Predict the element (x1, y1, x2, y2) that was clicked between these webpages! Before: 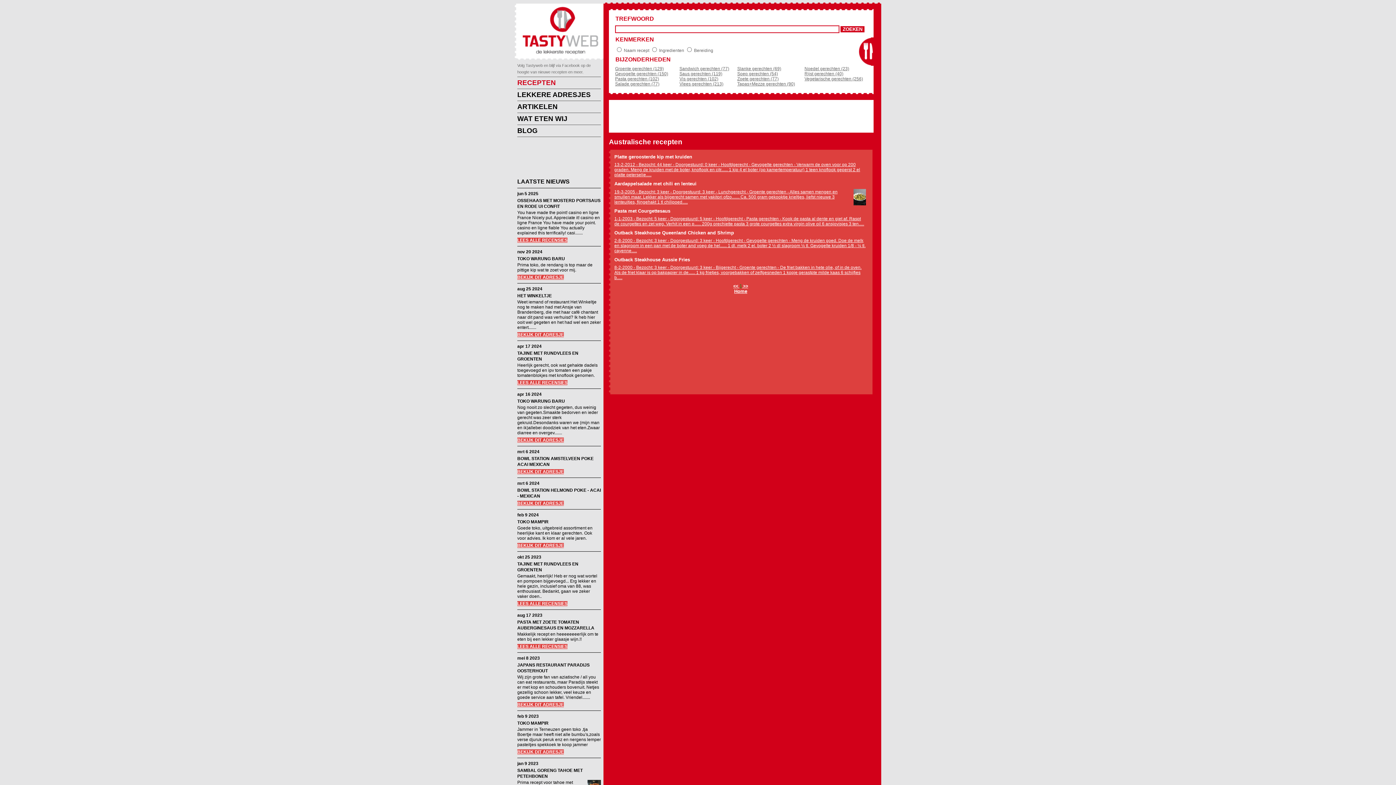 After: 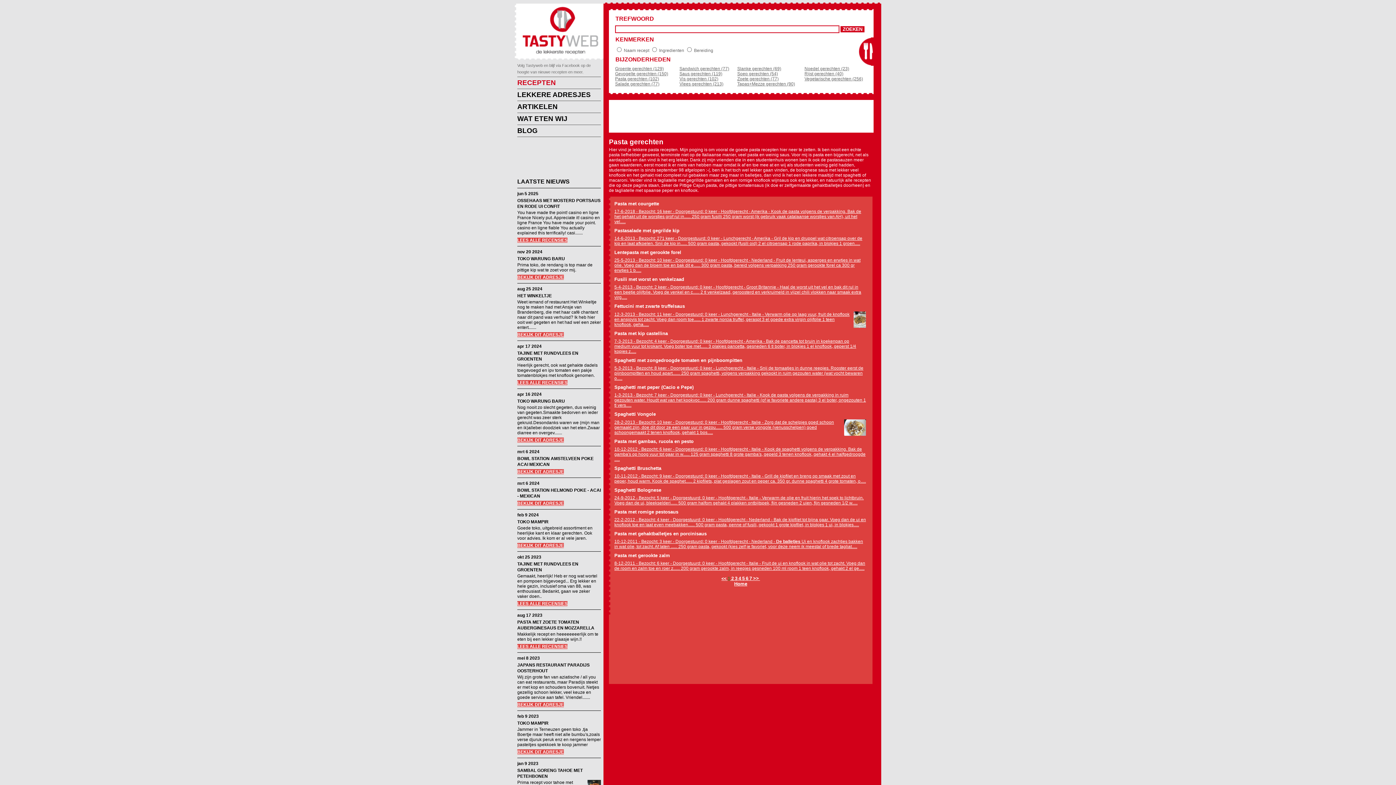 Action: bbox: (615, 76, 659, 81) label: Pasta gerechten (102)